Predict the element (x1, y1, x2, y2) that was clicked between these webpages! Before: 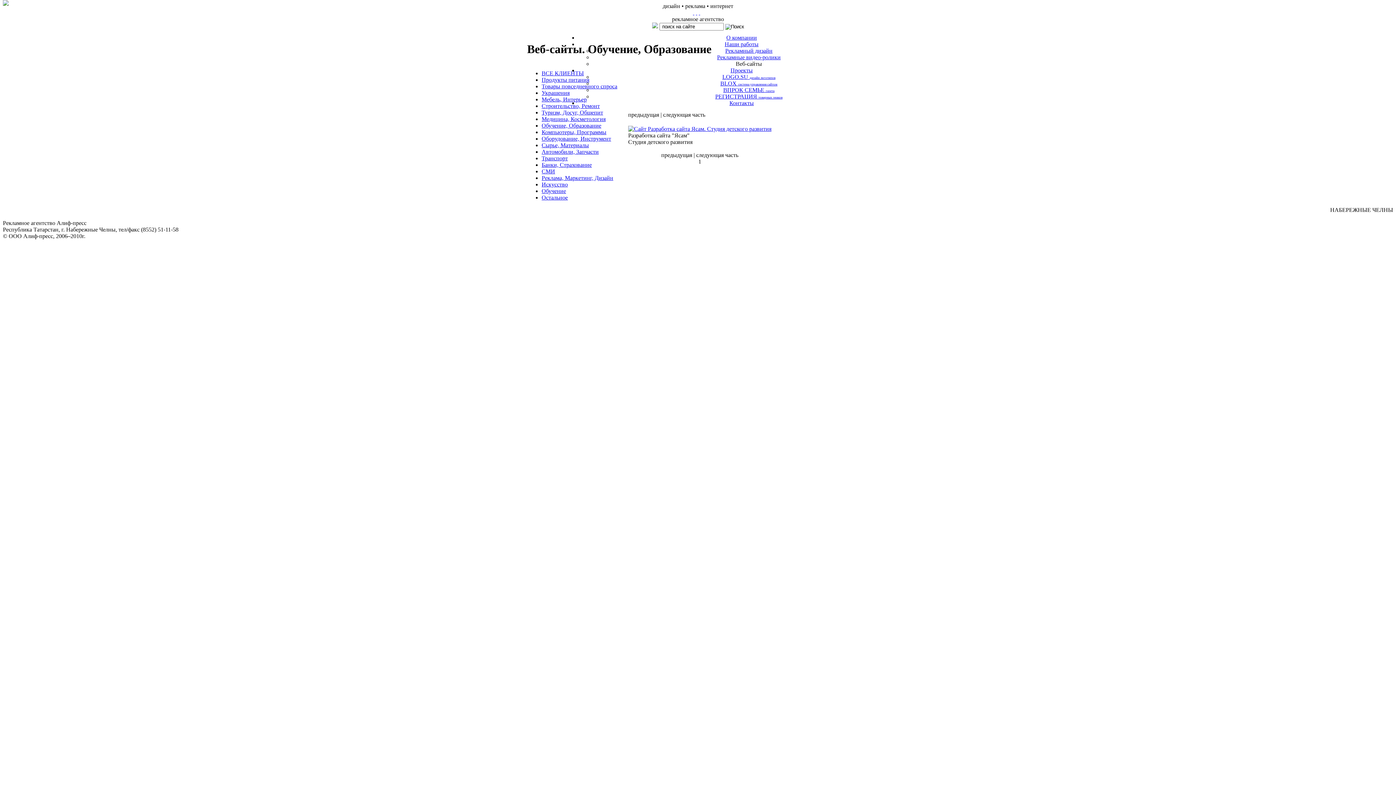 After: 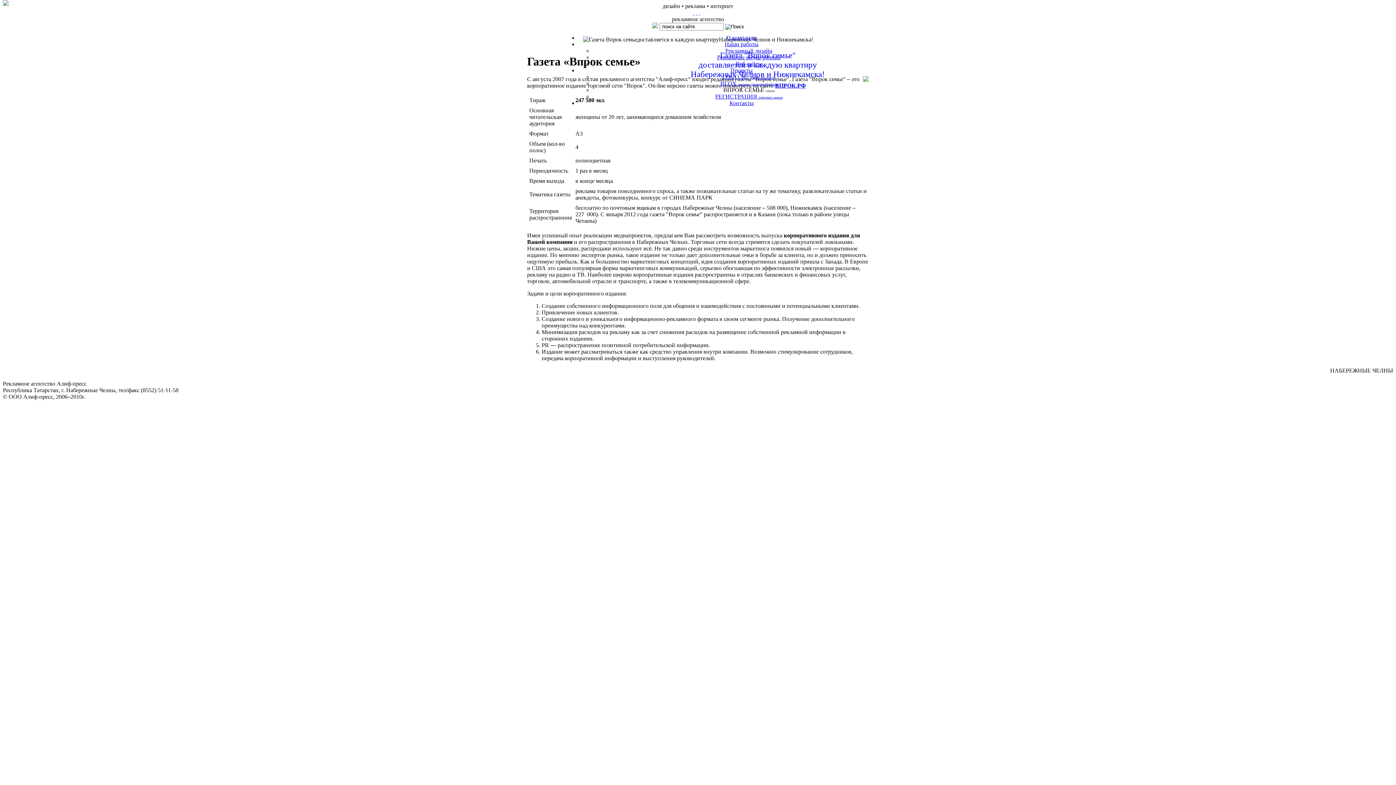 Action: label: ВПРОК СЕМЬЕ газета bbox: (723, 86, 774, 93)